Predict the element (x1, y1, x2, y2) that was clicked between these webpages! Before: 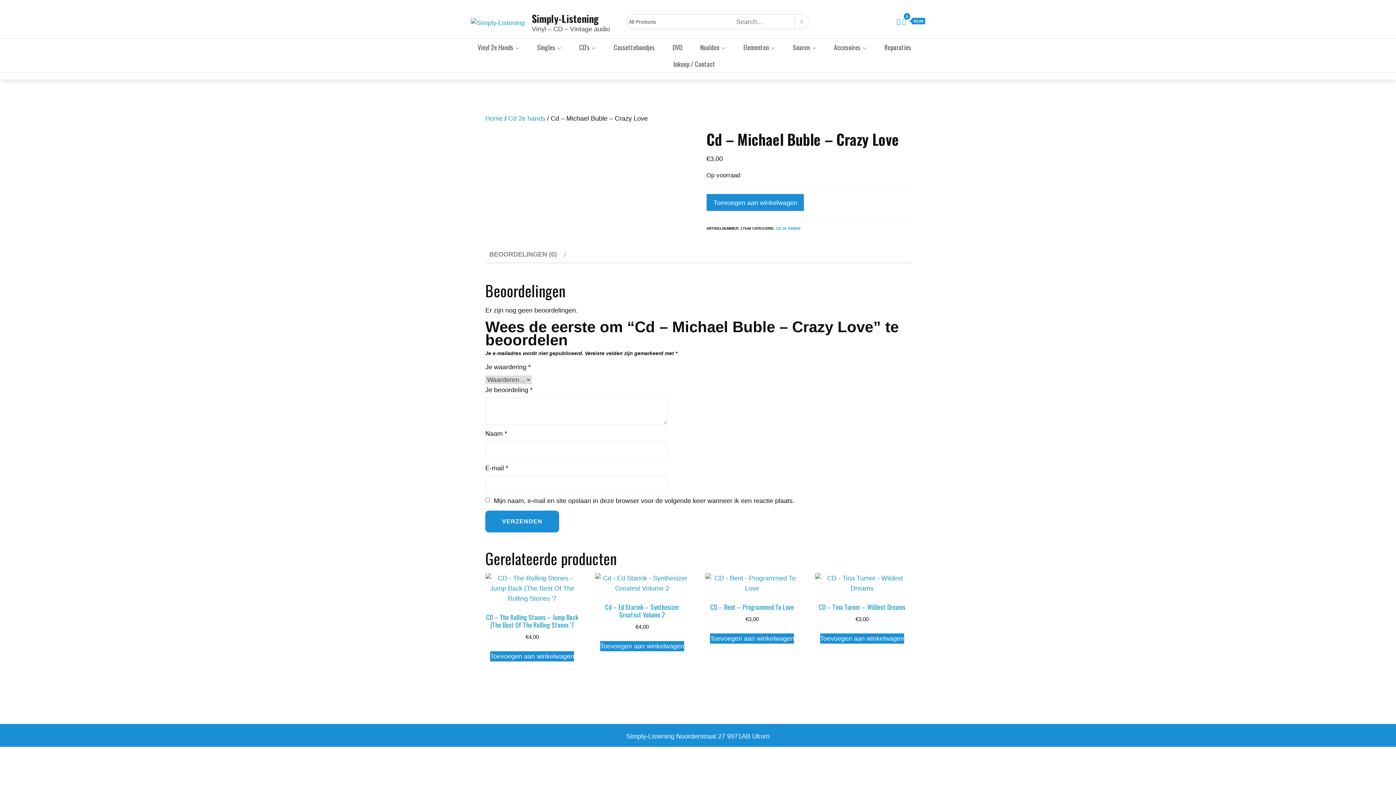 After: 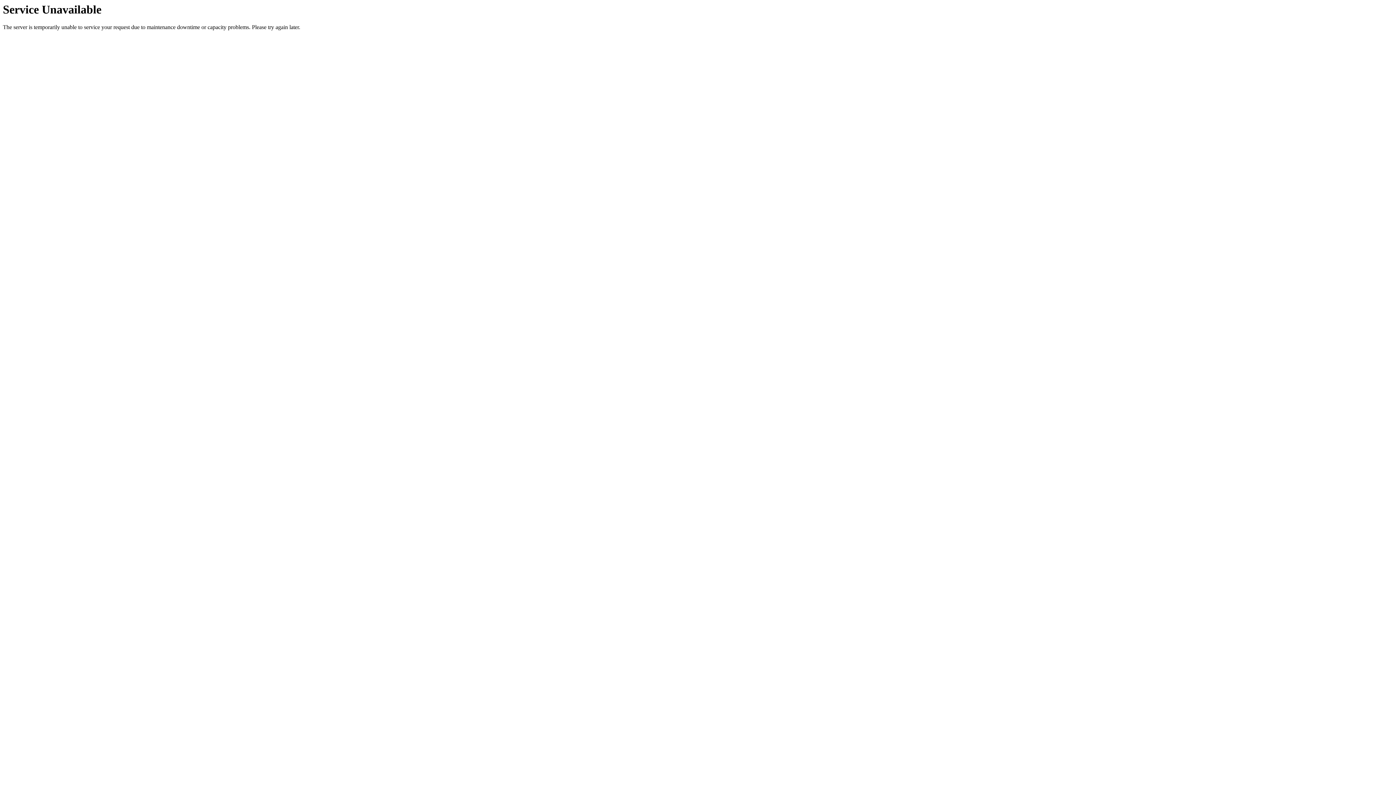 Action: bbox: (829, 38, 871, 55) label: Accesoires